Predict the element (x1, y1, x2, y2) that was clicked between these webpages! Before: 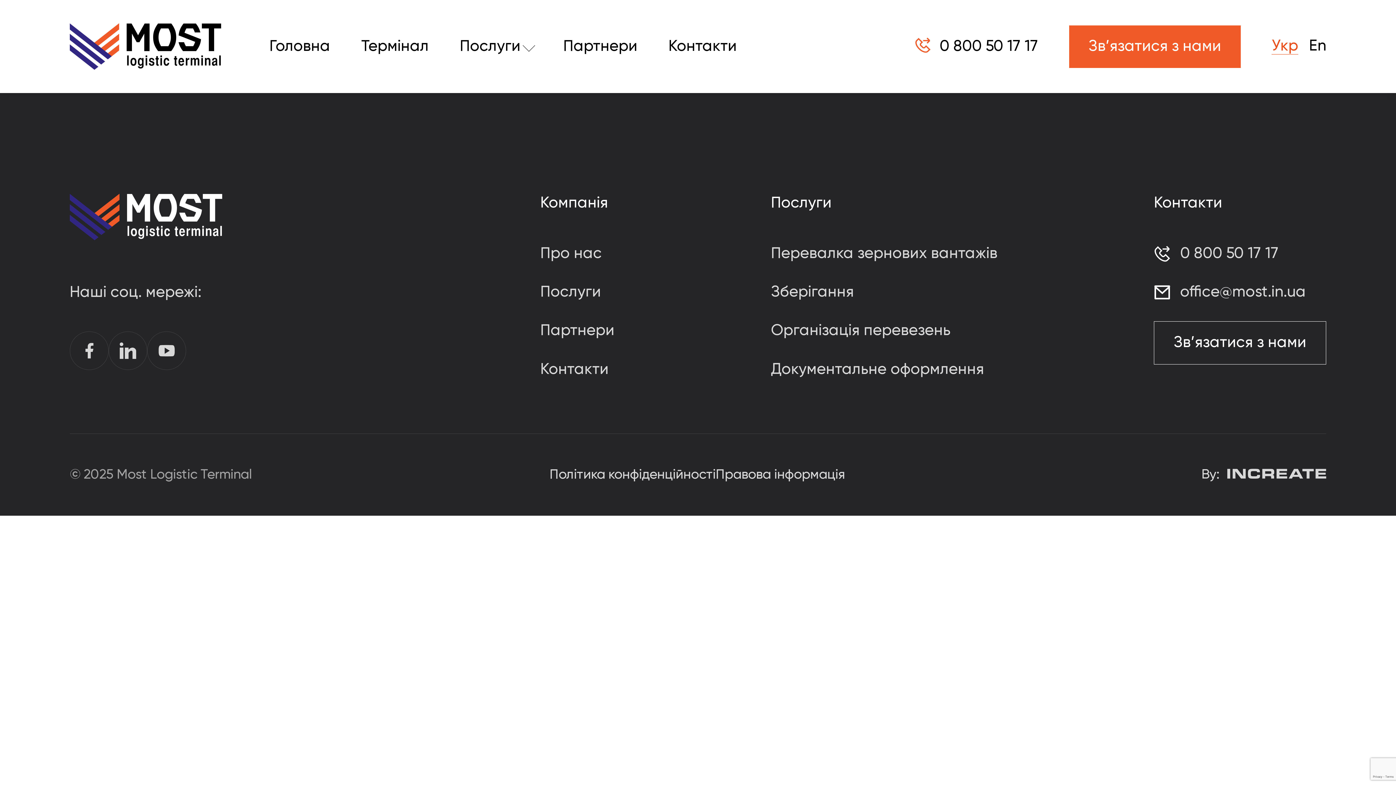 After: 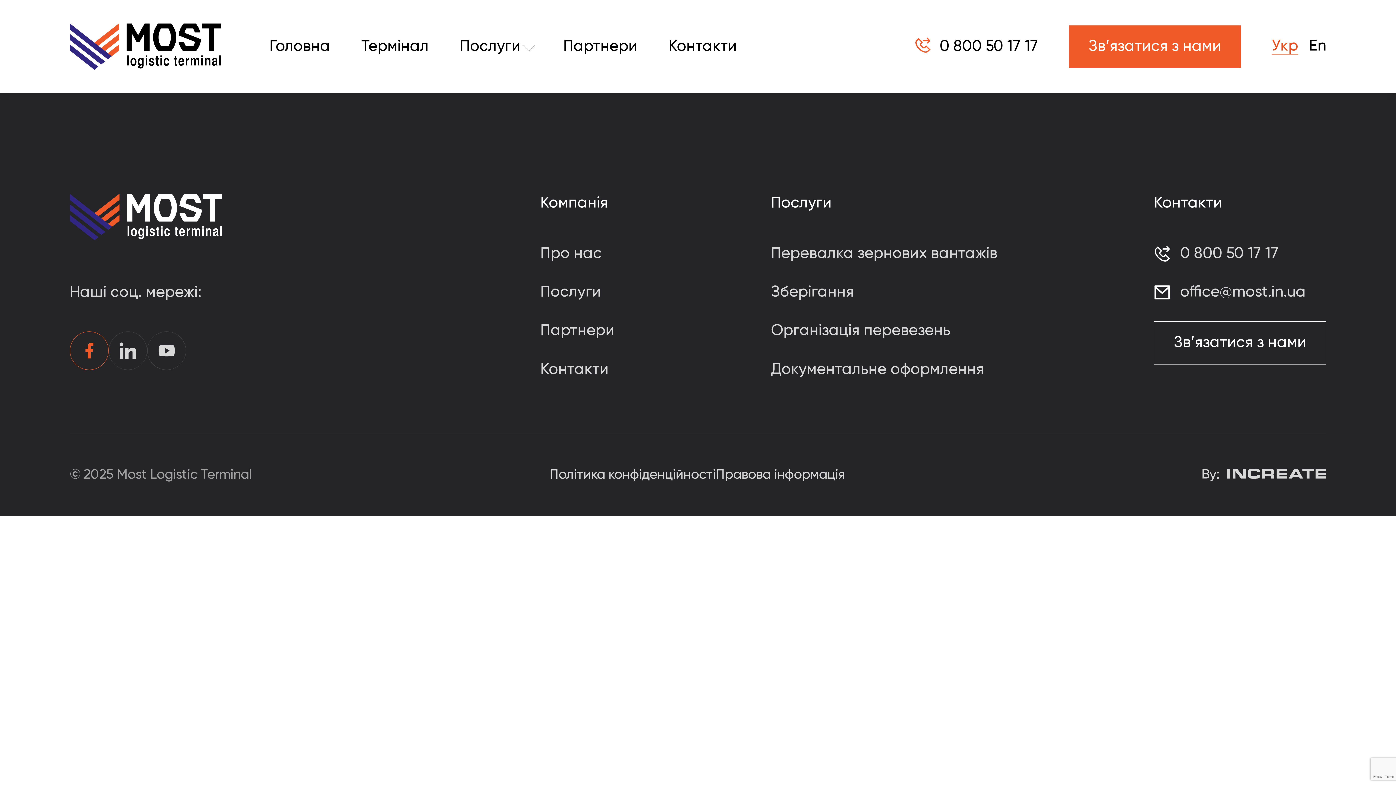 Action: bbox: (69, 331, 108, 370)